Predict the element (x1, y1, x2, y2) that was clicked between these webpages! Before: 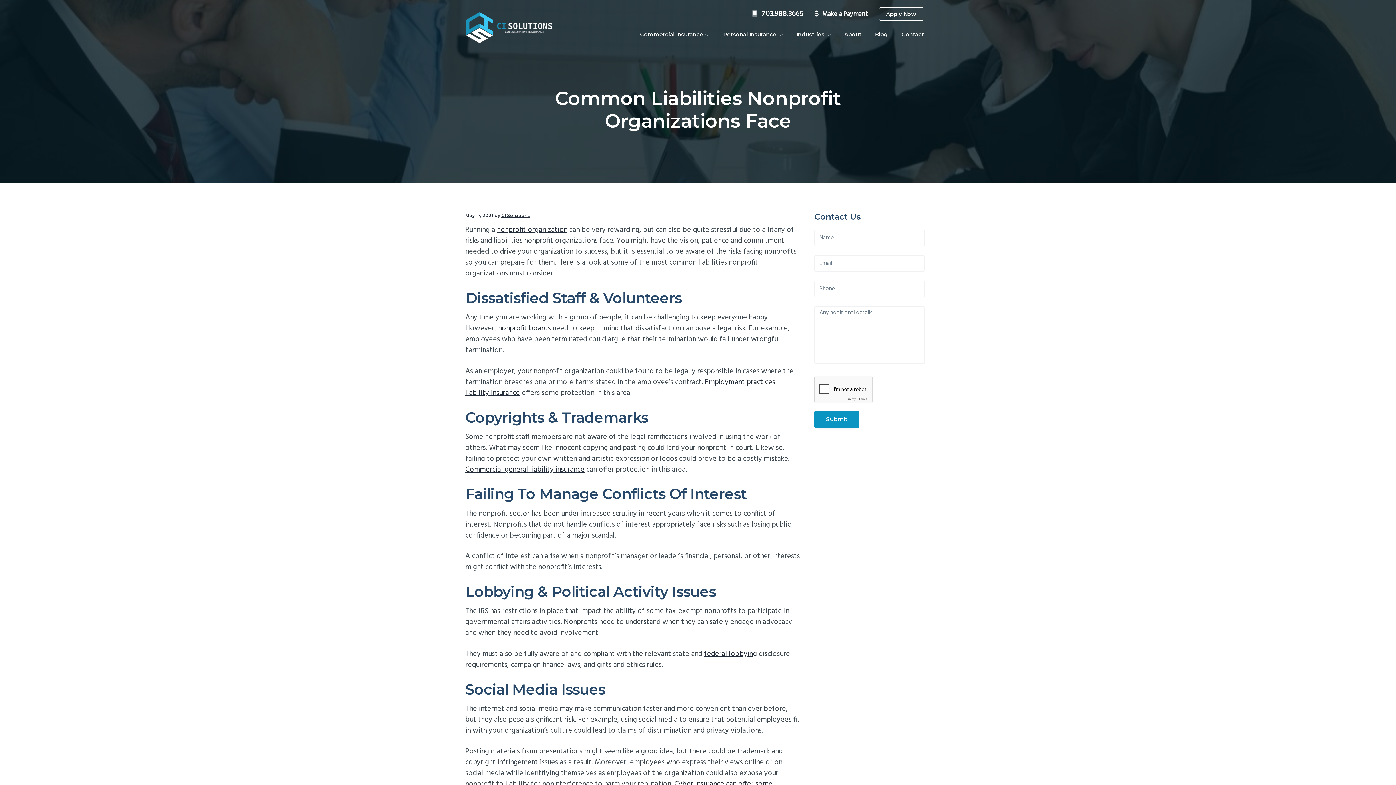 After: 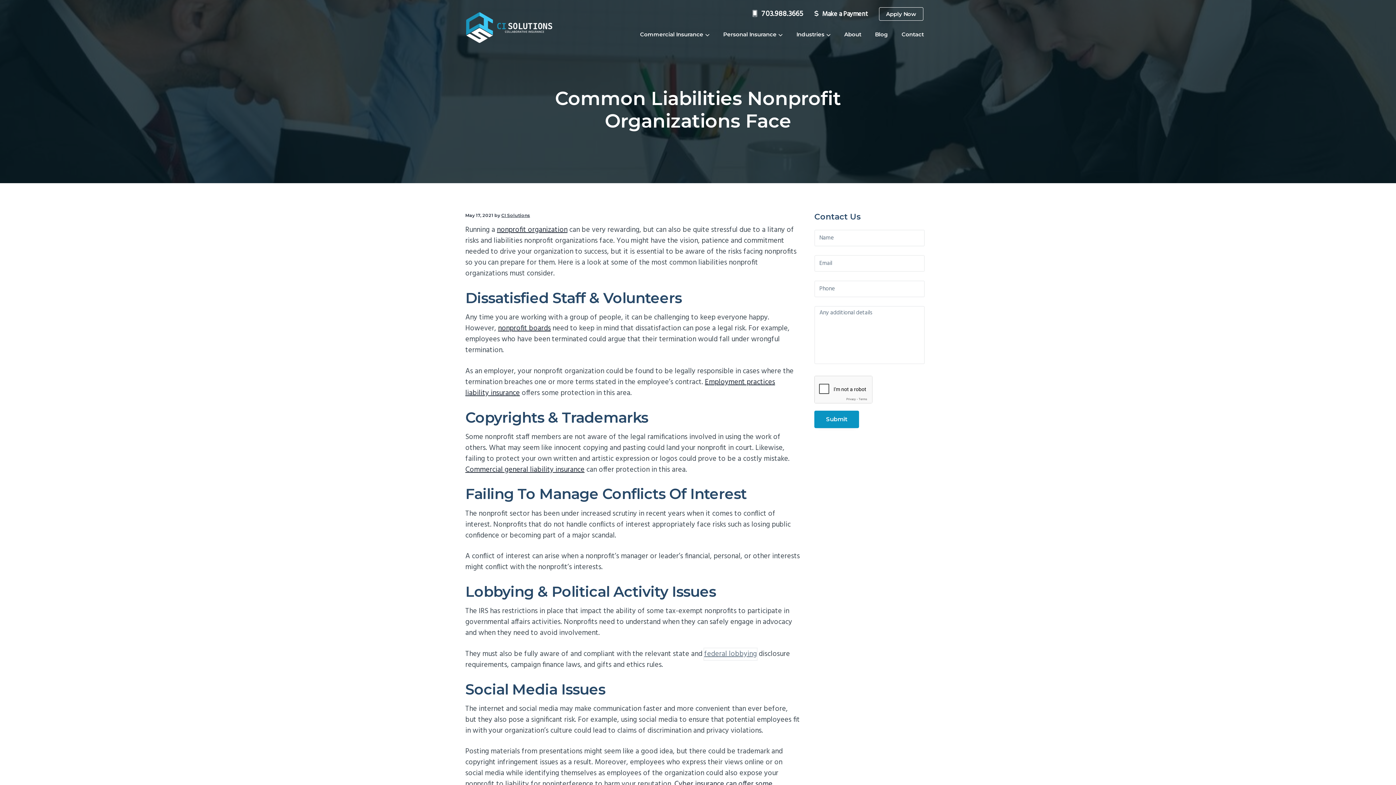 Action: label: federal lobbying bbox: (704, 648, 757, 660)